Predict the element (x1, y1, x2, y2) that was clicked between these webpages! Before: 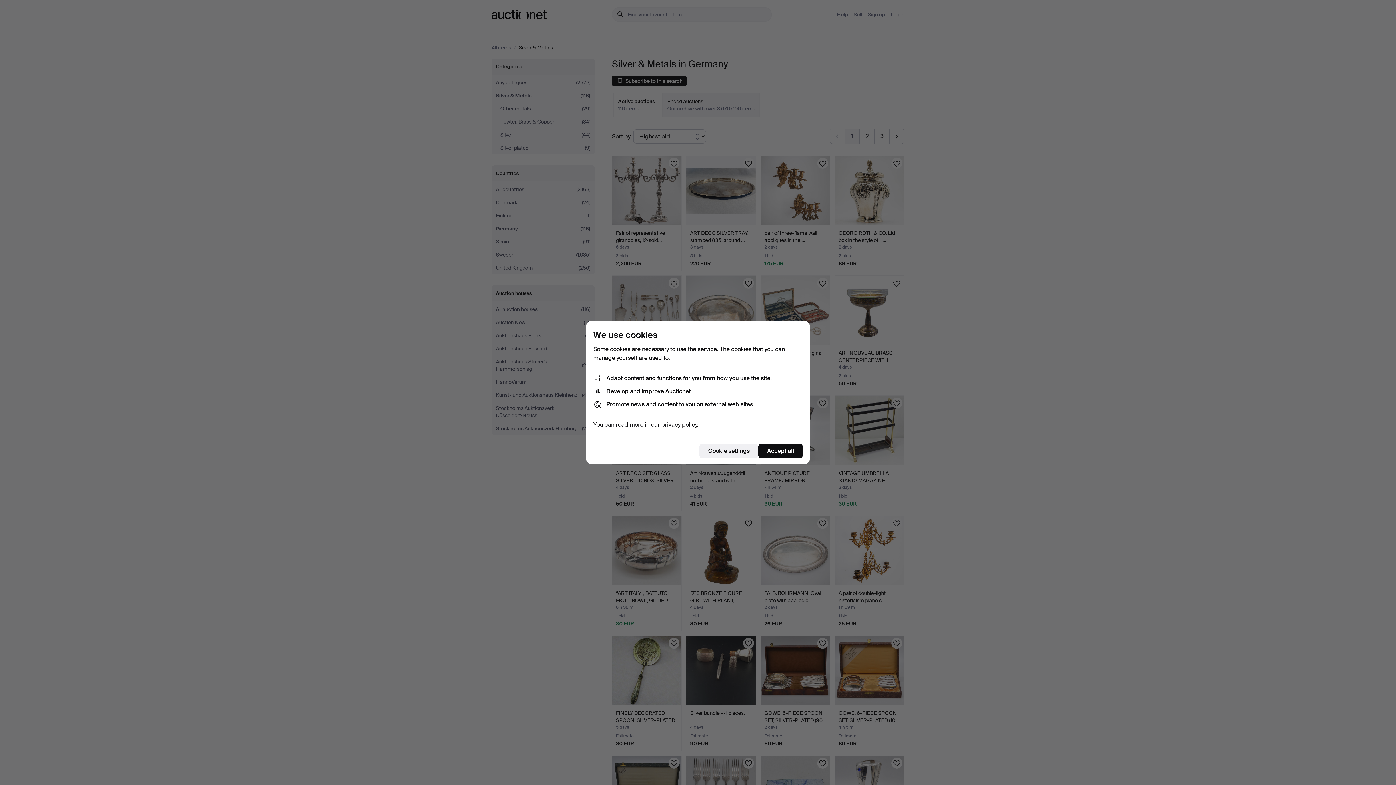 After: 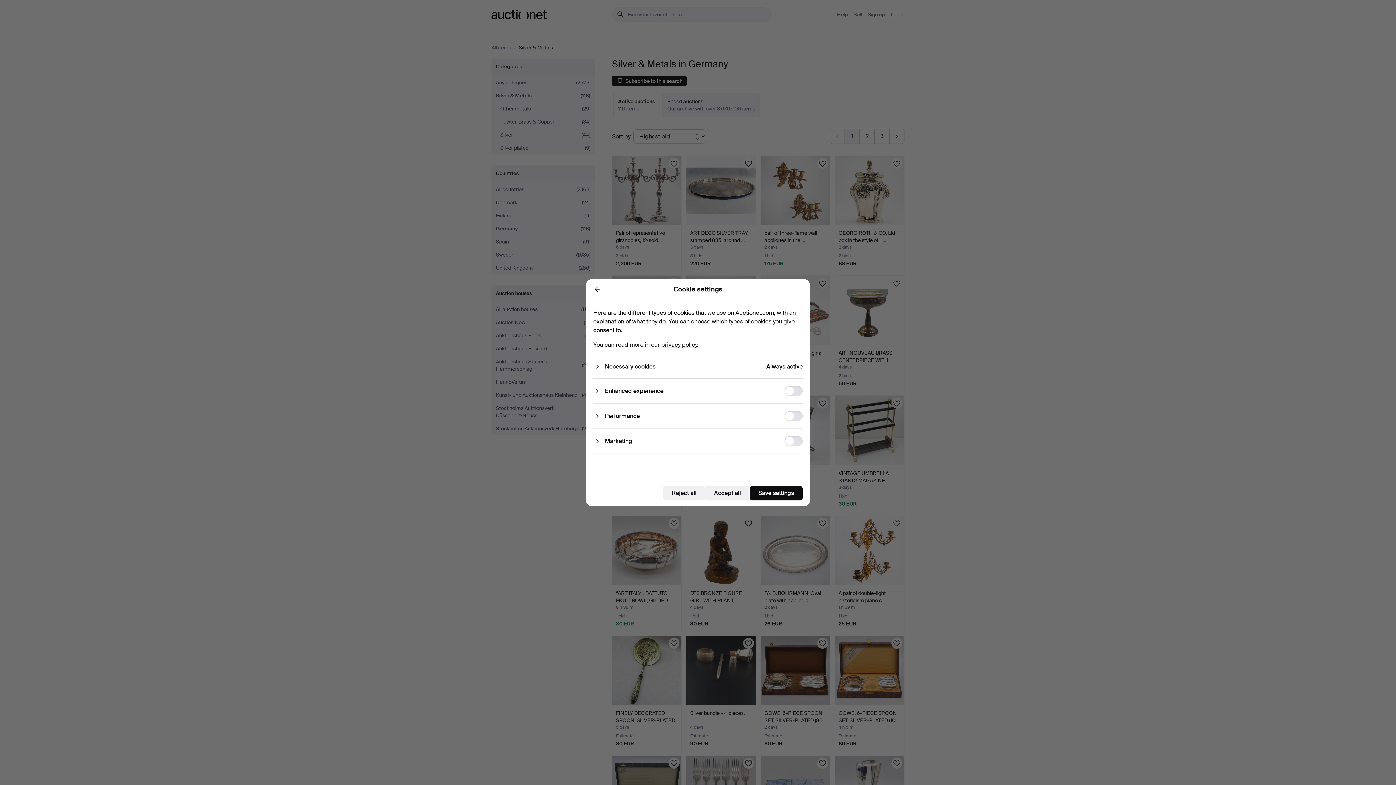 Action: bbox: (699, 444, 758, 458) label: Cookie settings